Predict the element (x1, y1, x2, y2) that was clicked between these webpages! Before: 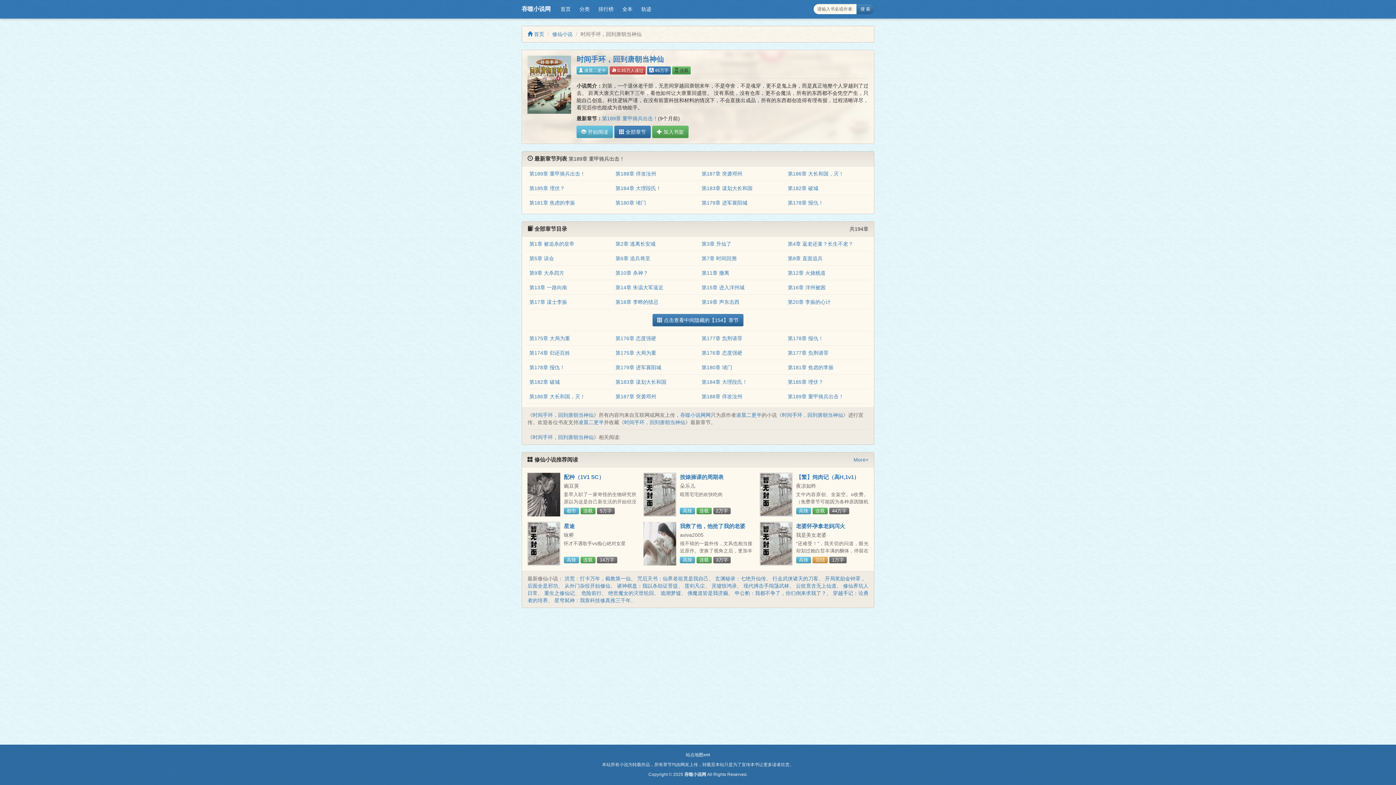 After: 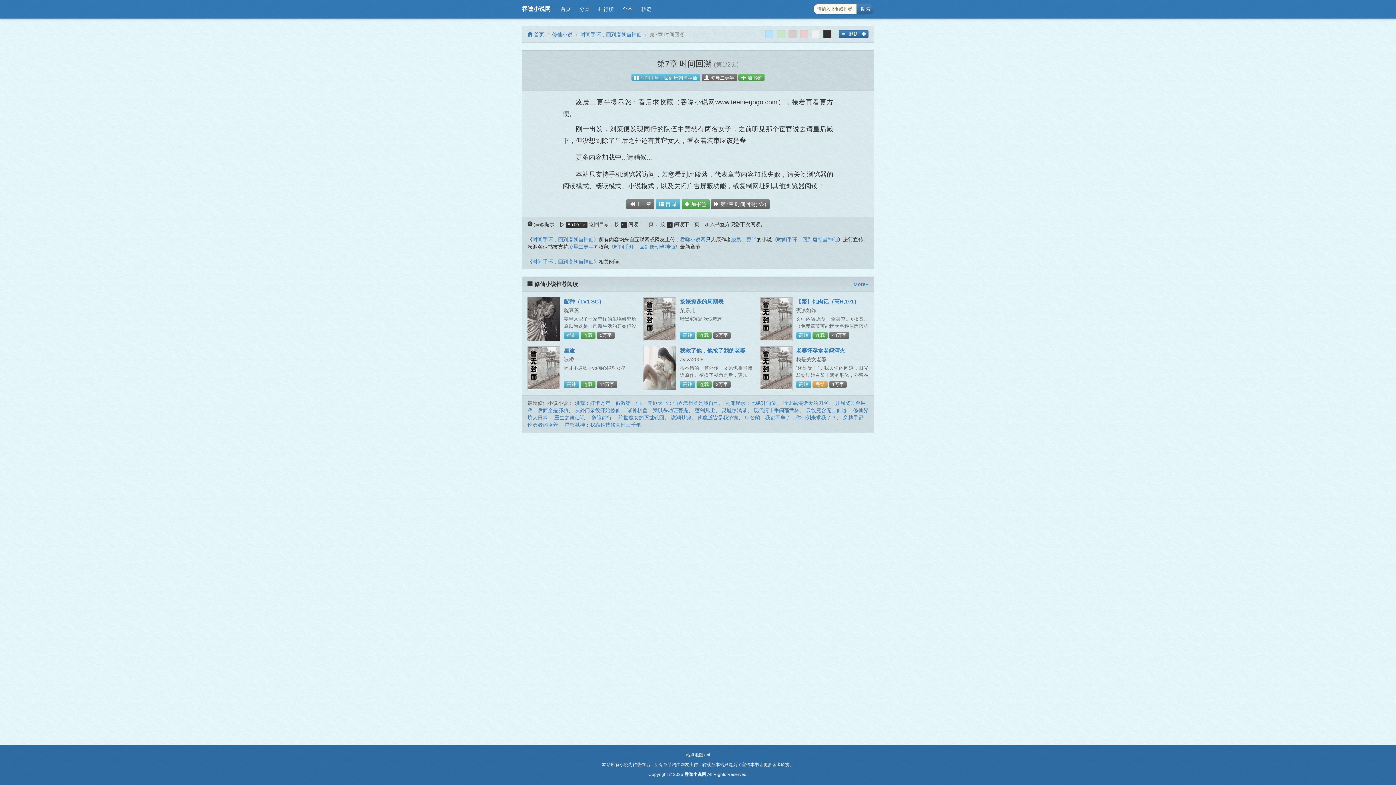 Action: label: 第7章 时间回溯 bbox: (701, 255, 736, 261)